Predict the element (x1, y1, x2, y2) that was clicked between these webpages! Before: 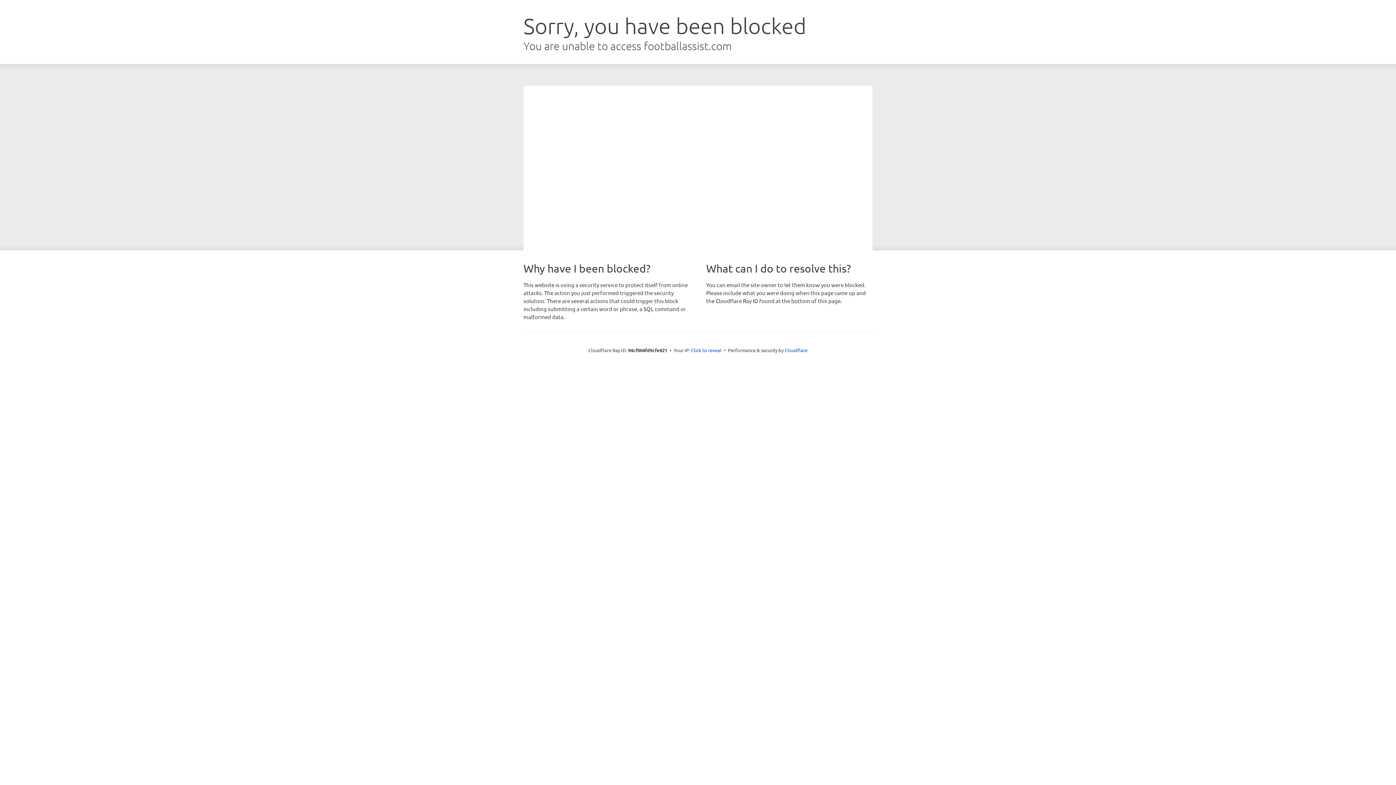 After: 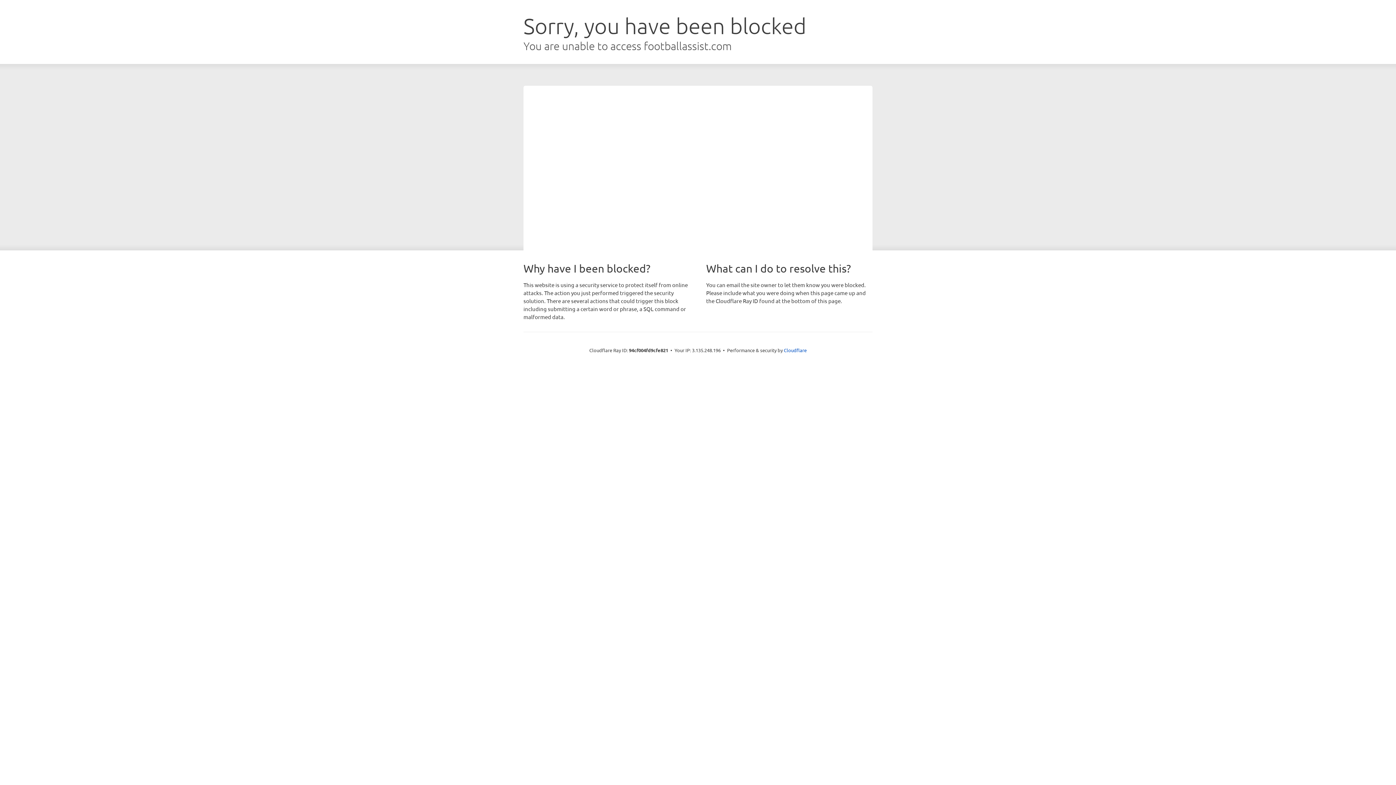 Action: bbox: (691, 346, 721, 353) label: Click to reveal